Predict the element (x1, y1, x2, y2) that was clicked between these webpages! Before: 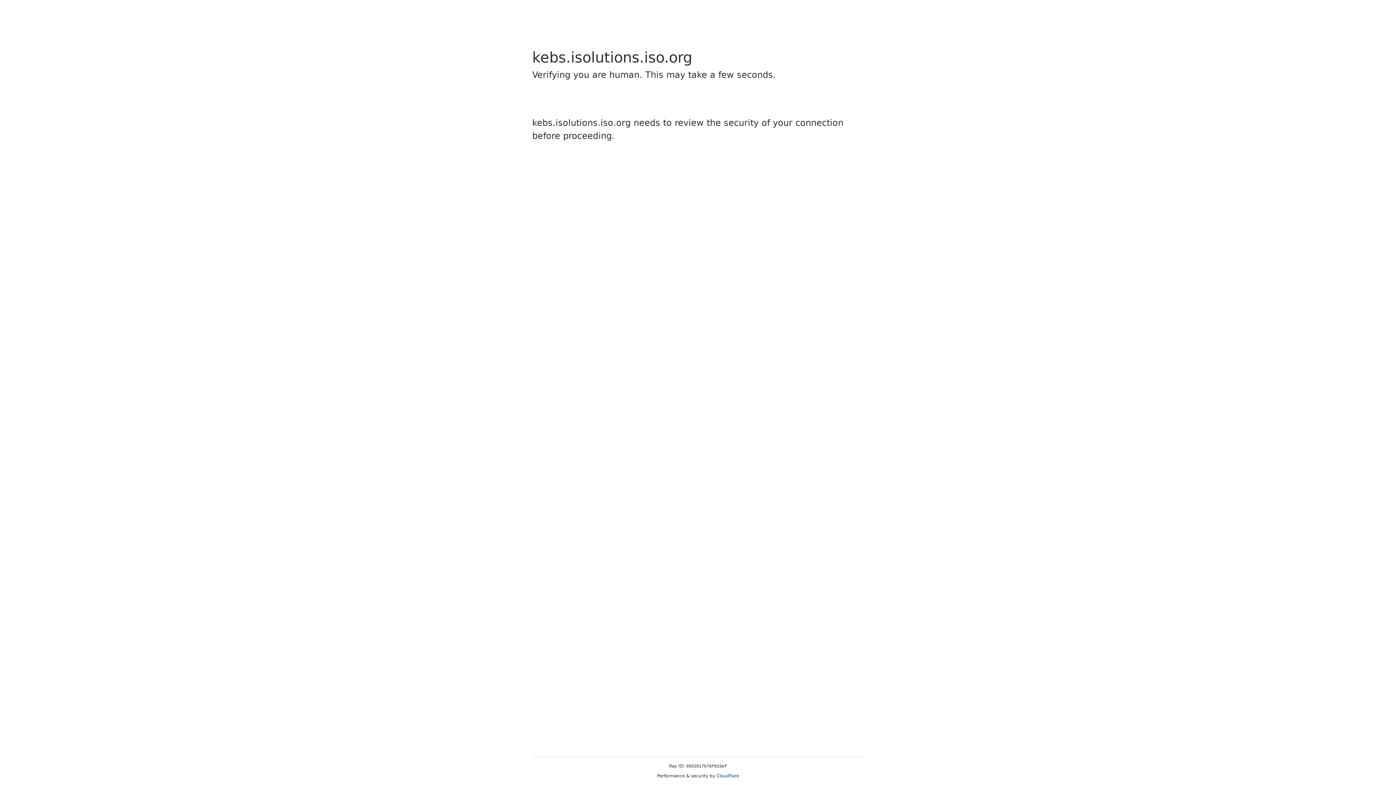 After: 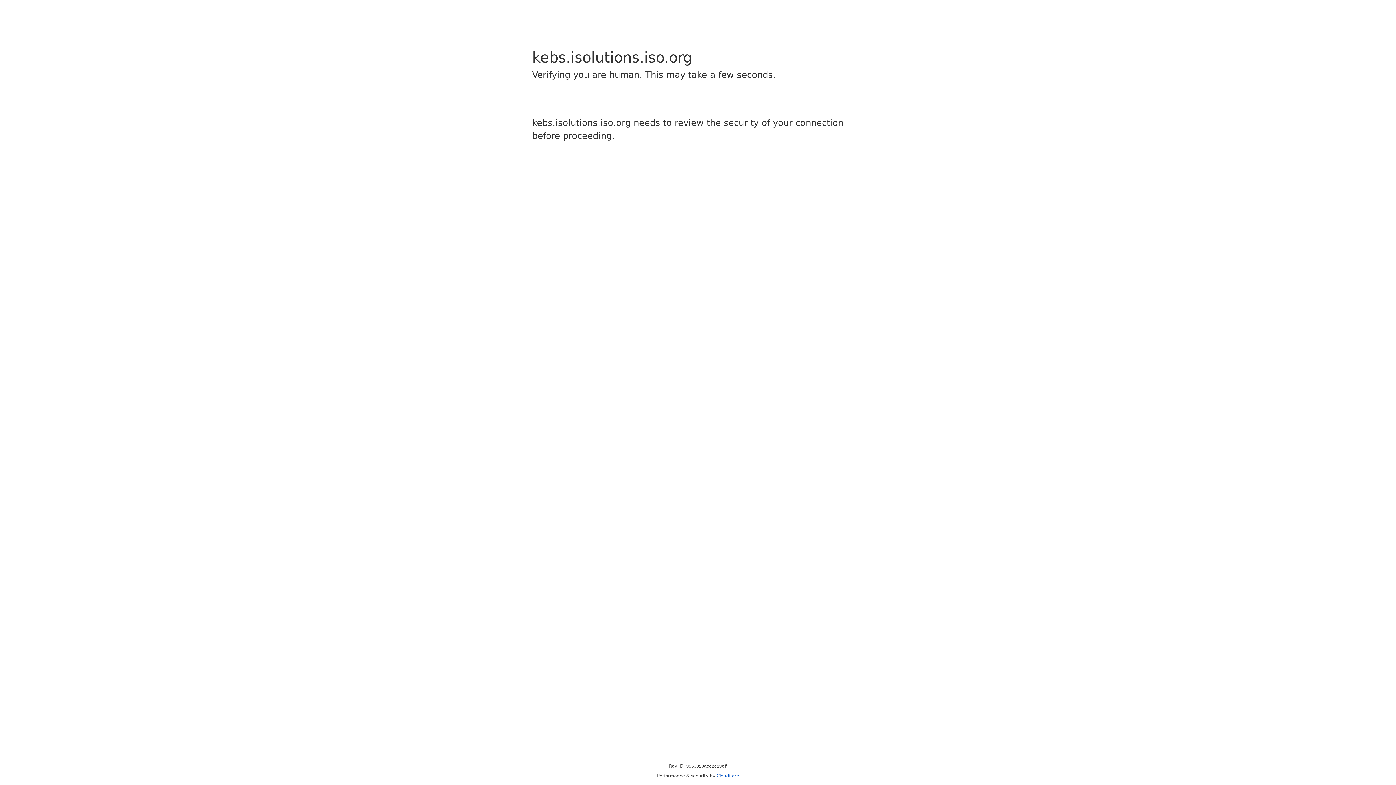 Action: label: Cloudflare bbox: (716, 773, 739, 778)